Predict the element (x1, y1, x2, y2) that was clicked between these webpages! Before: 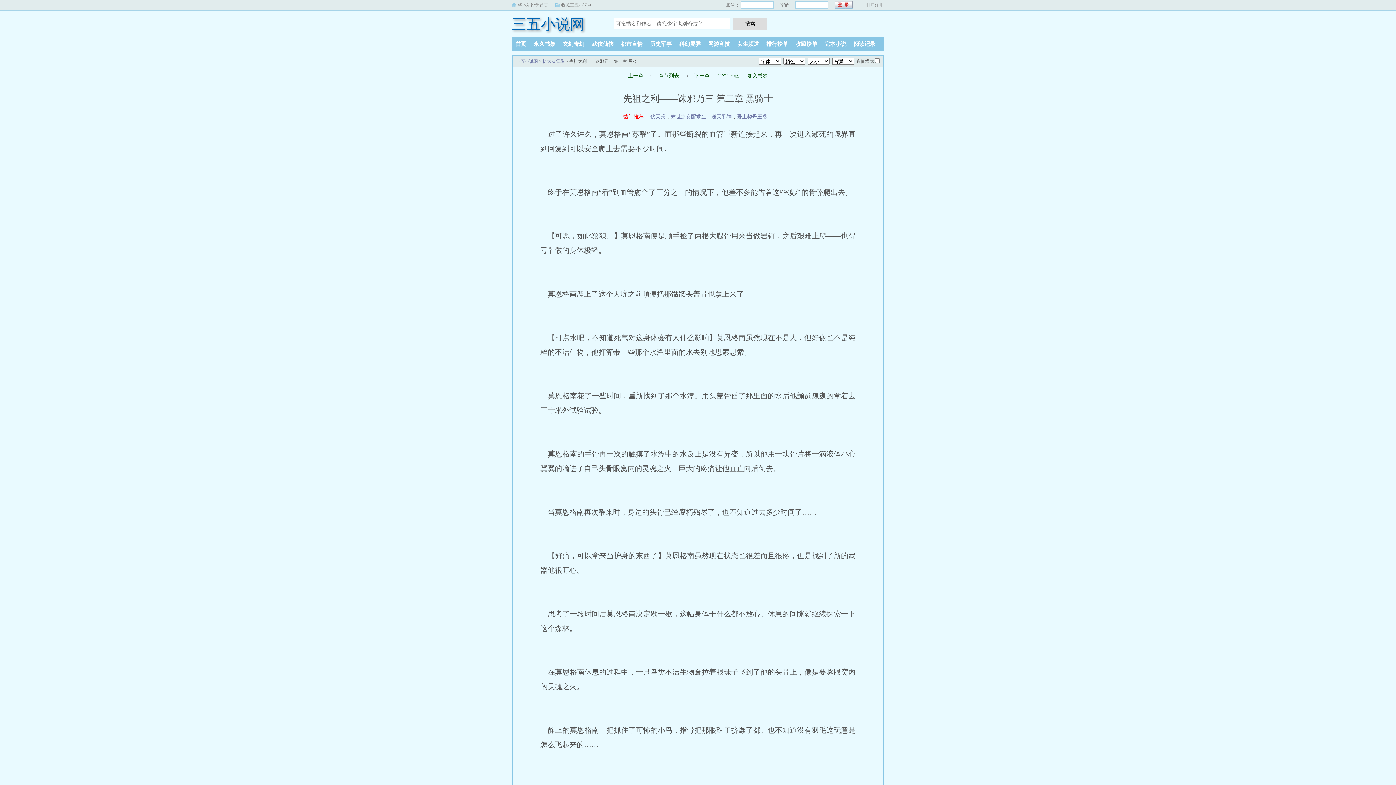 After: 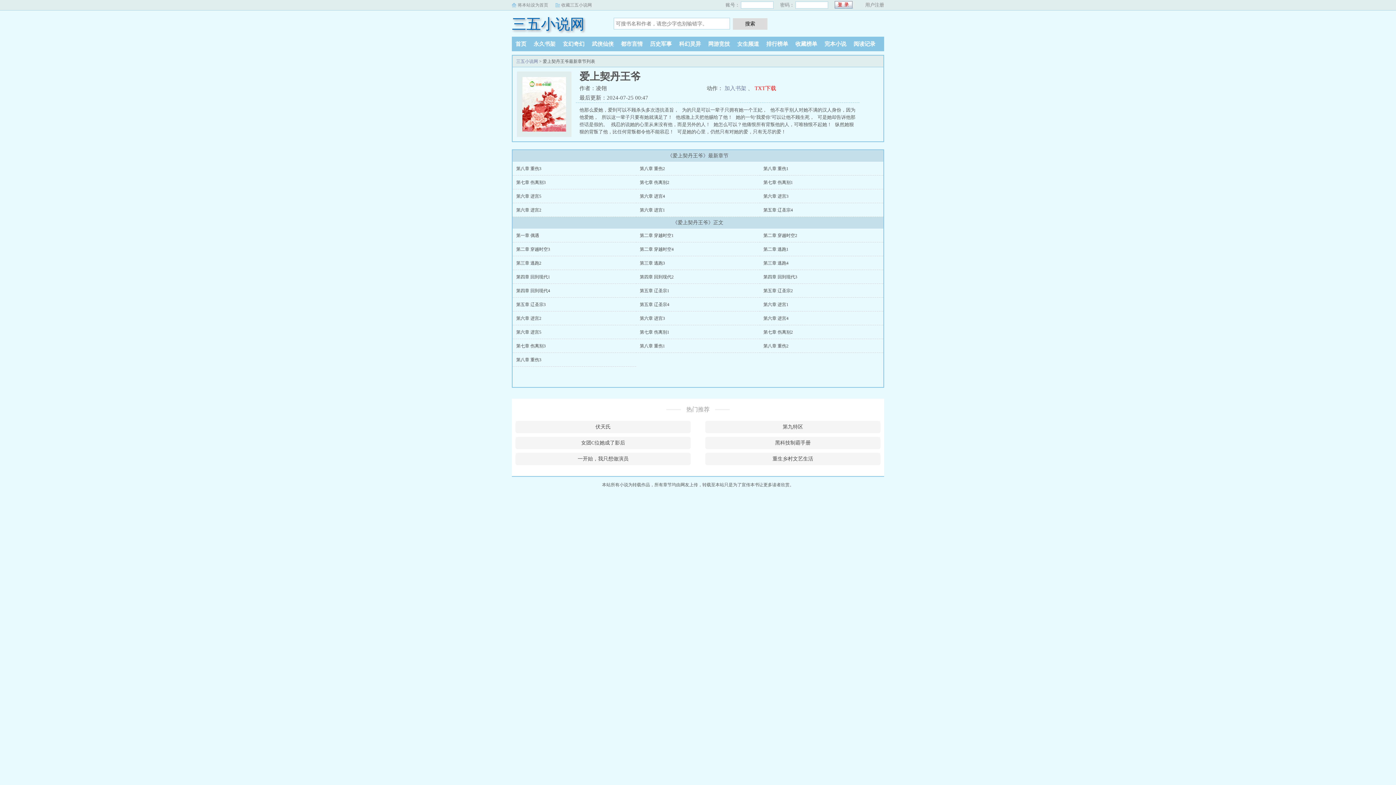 Action: label: 爱上契丹王爷 bbox: (737, 112, 767, 121)